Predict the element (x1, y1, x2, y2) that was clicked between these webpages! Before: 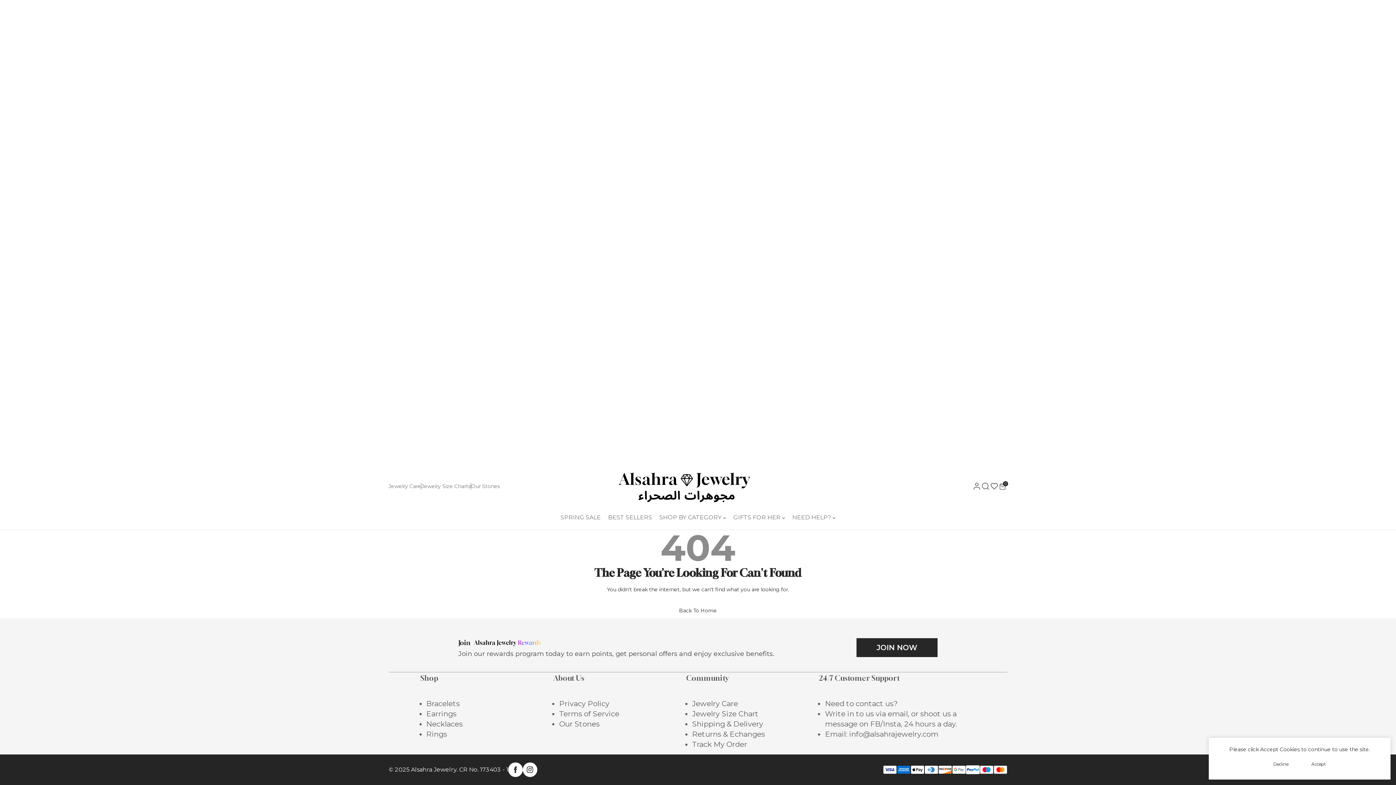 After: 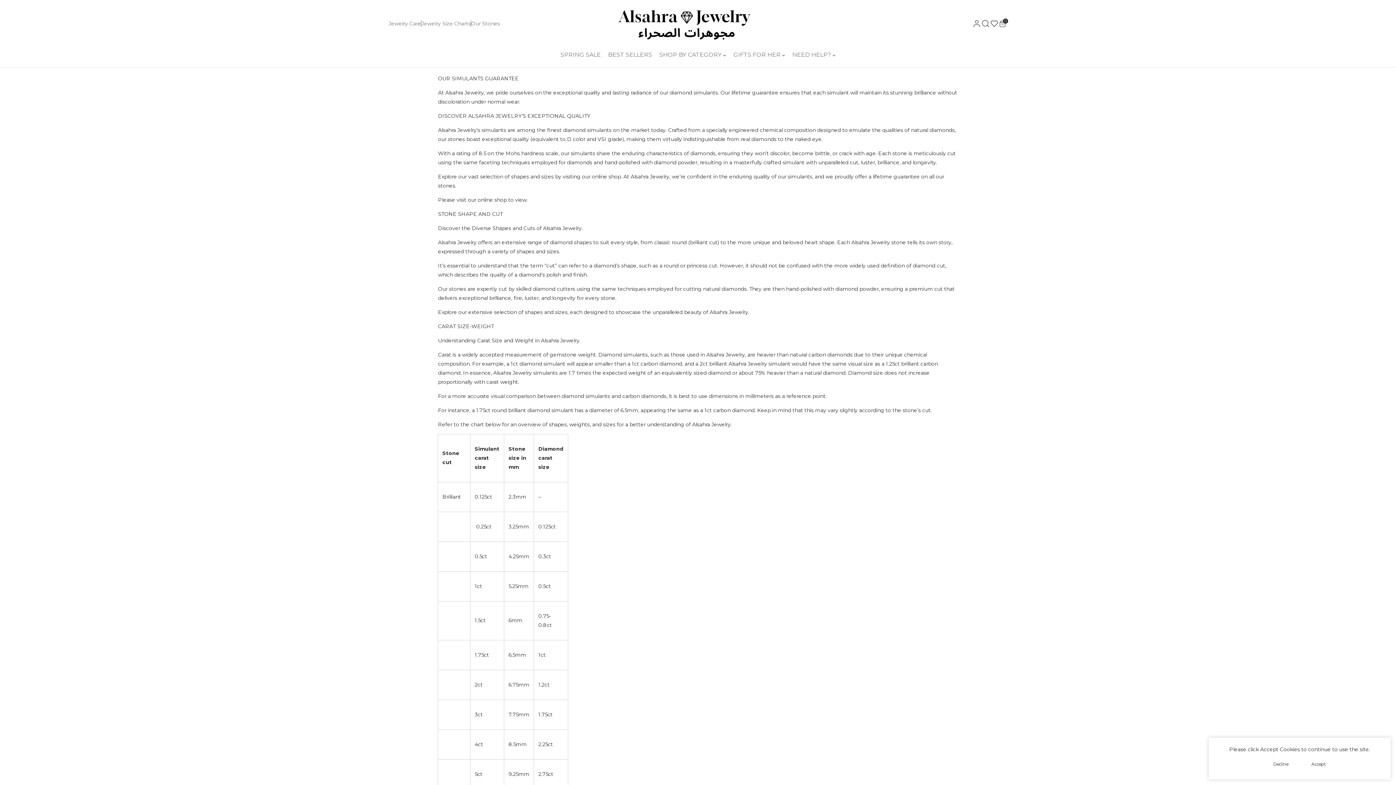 Action: bbox: (559, 720, 599, 728) label: Our Stones